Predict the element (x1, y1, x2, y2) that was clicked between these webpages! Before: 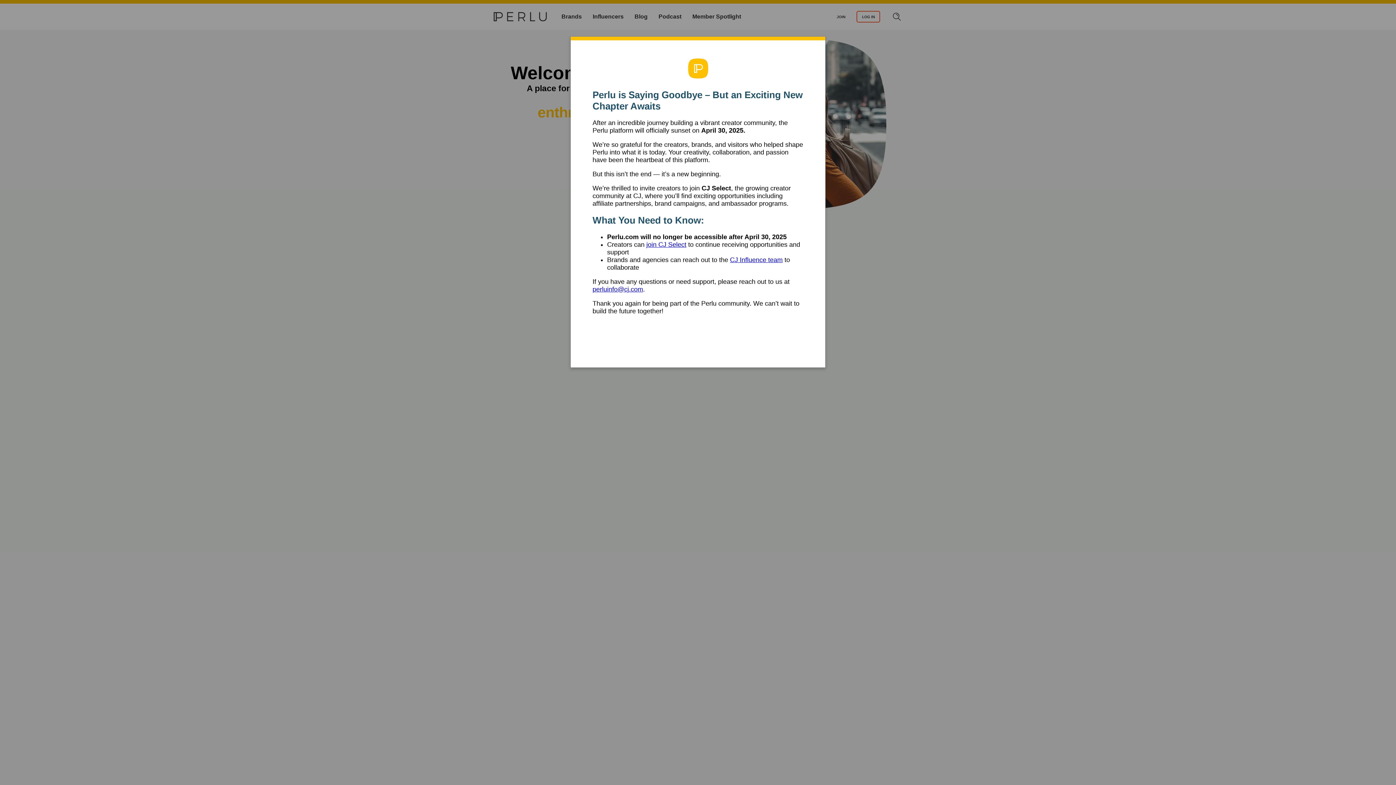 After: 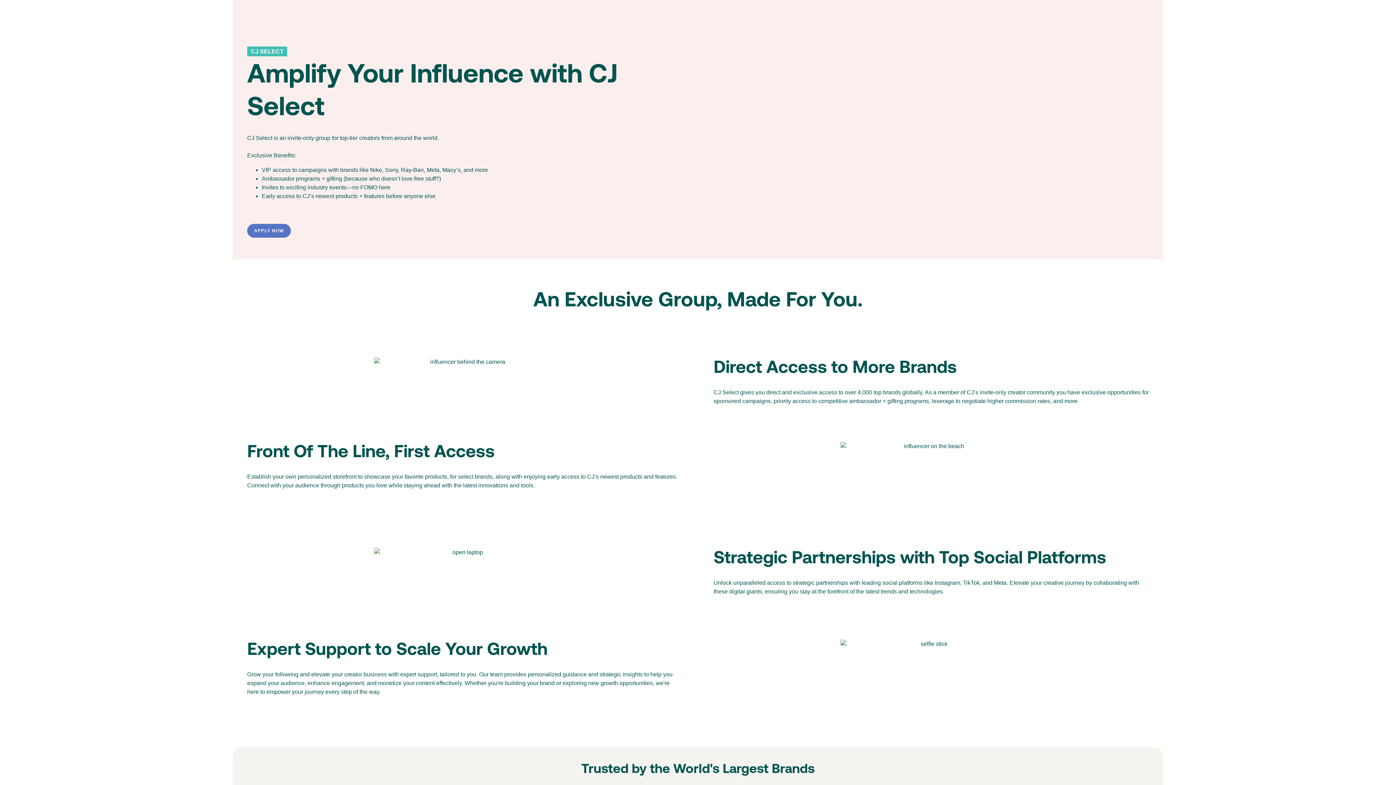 Action: label: join CJ Select bbox: (646, 241, 686, 248)